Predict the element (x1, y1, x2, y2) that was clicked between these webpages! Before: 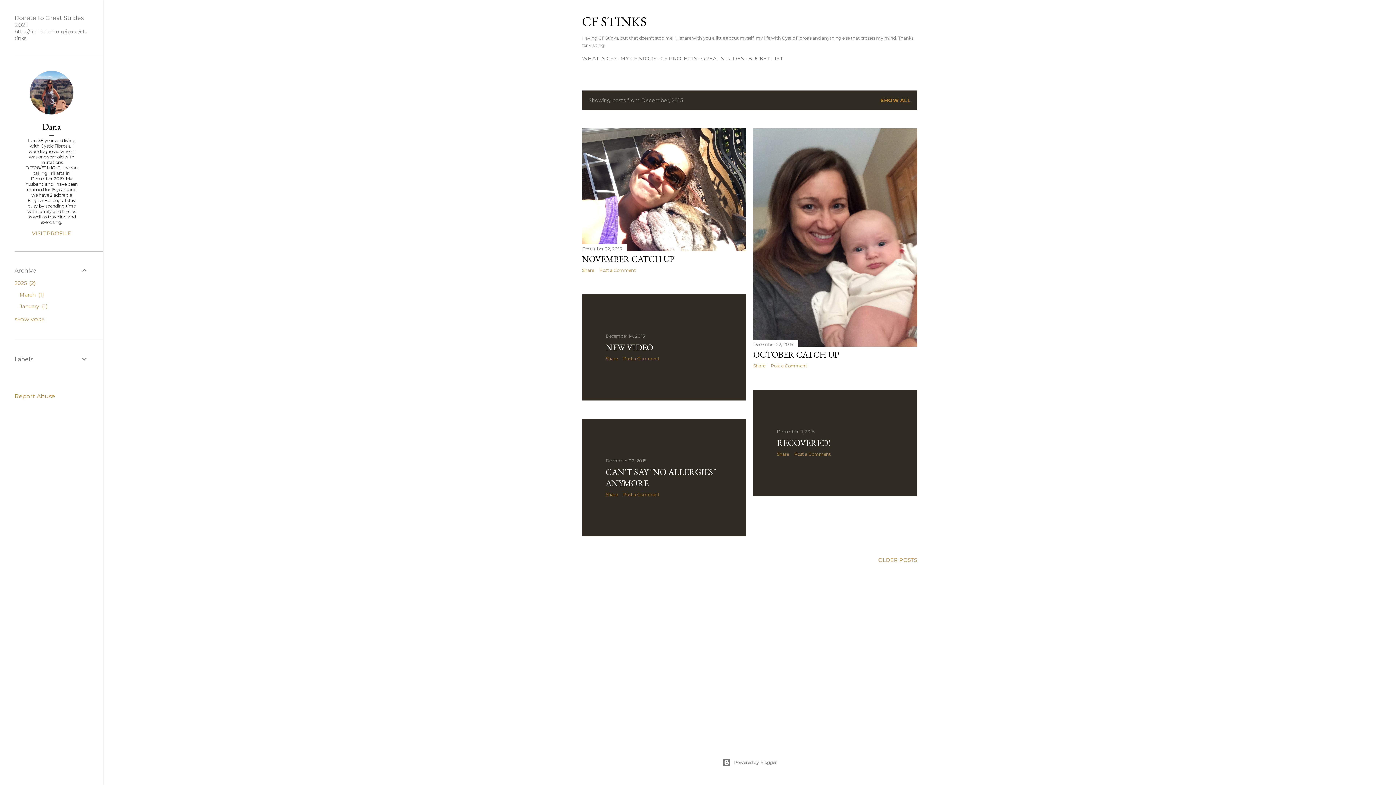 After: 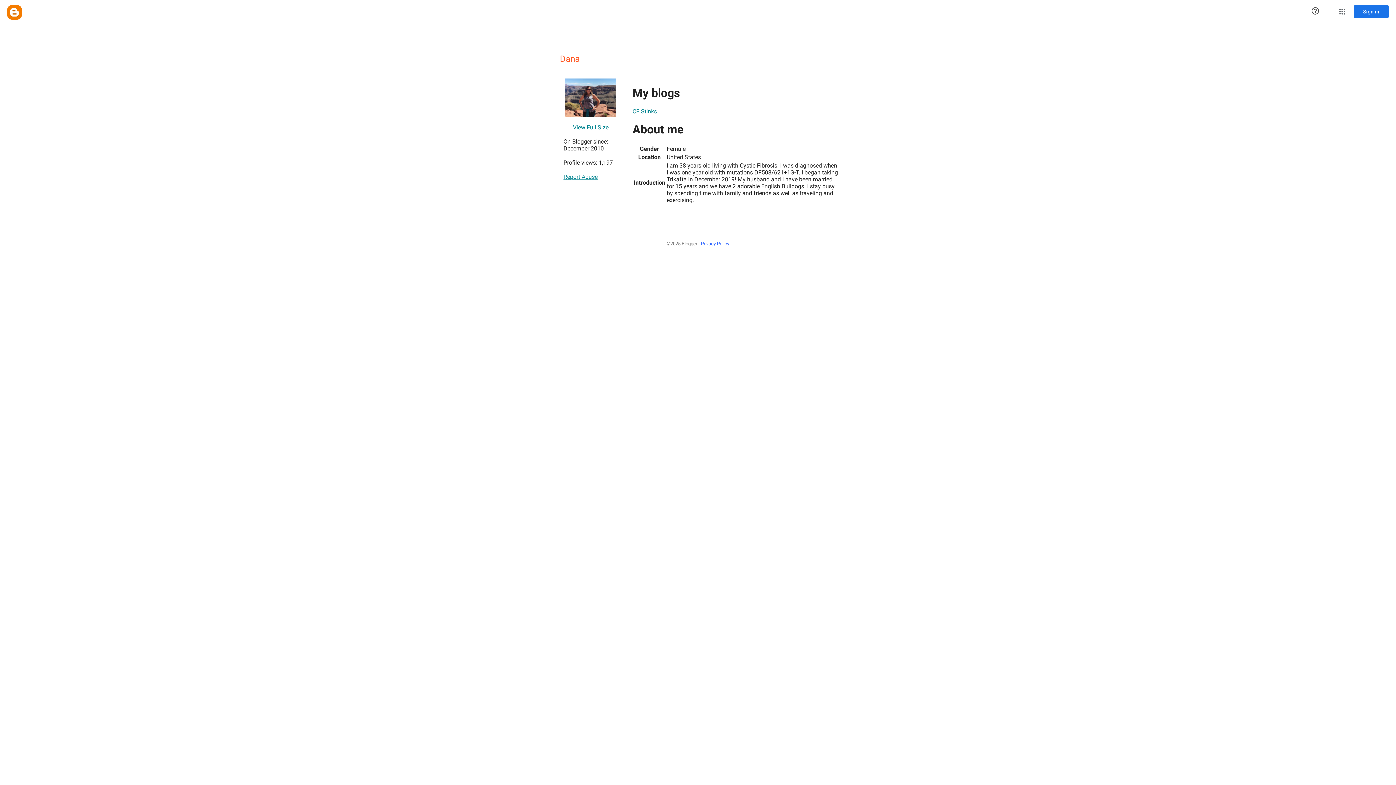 Action: bbox: (14, 121, 88, 132) label: Dana